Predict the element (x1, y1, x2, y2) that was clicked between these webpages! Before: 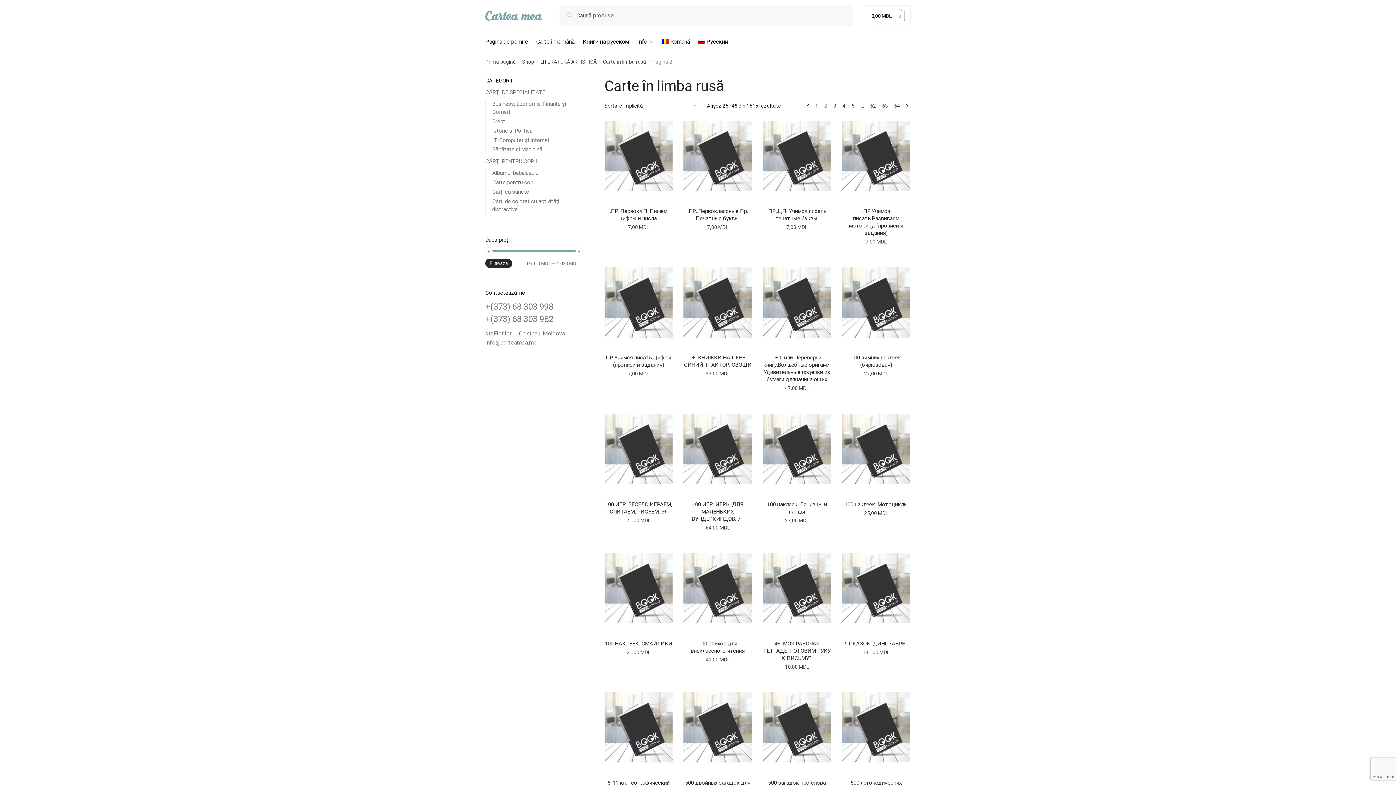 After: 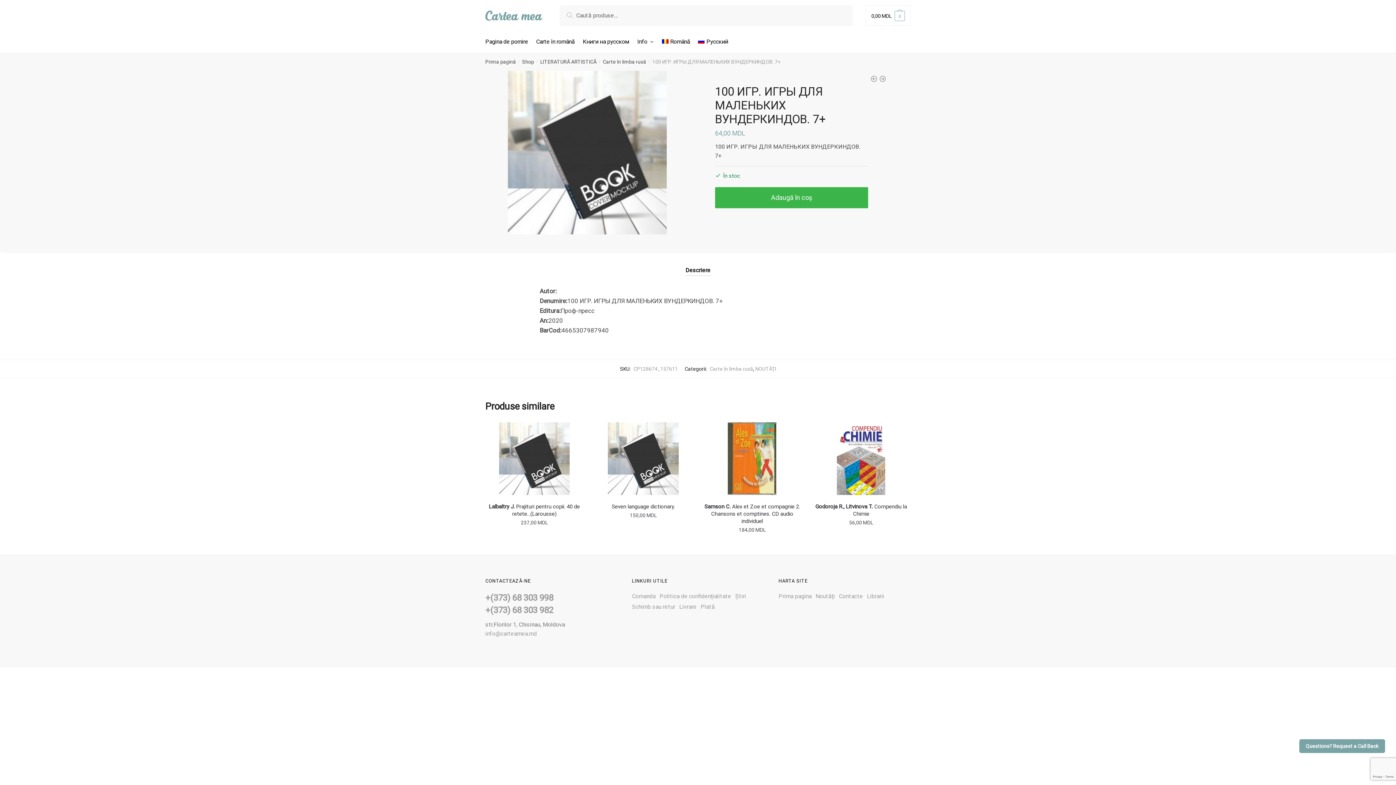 Action: bbox: (683, 493, 752, 522) label: <b></b></br> 100 ИГР. ИГРЫ ДЛЯ МАЛЕНЬКИХ ВУНДЕРКИНДОВ. 7+